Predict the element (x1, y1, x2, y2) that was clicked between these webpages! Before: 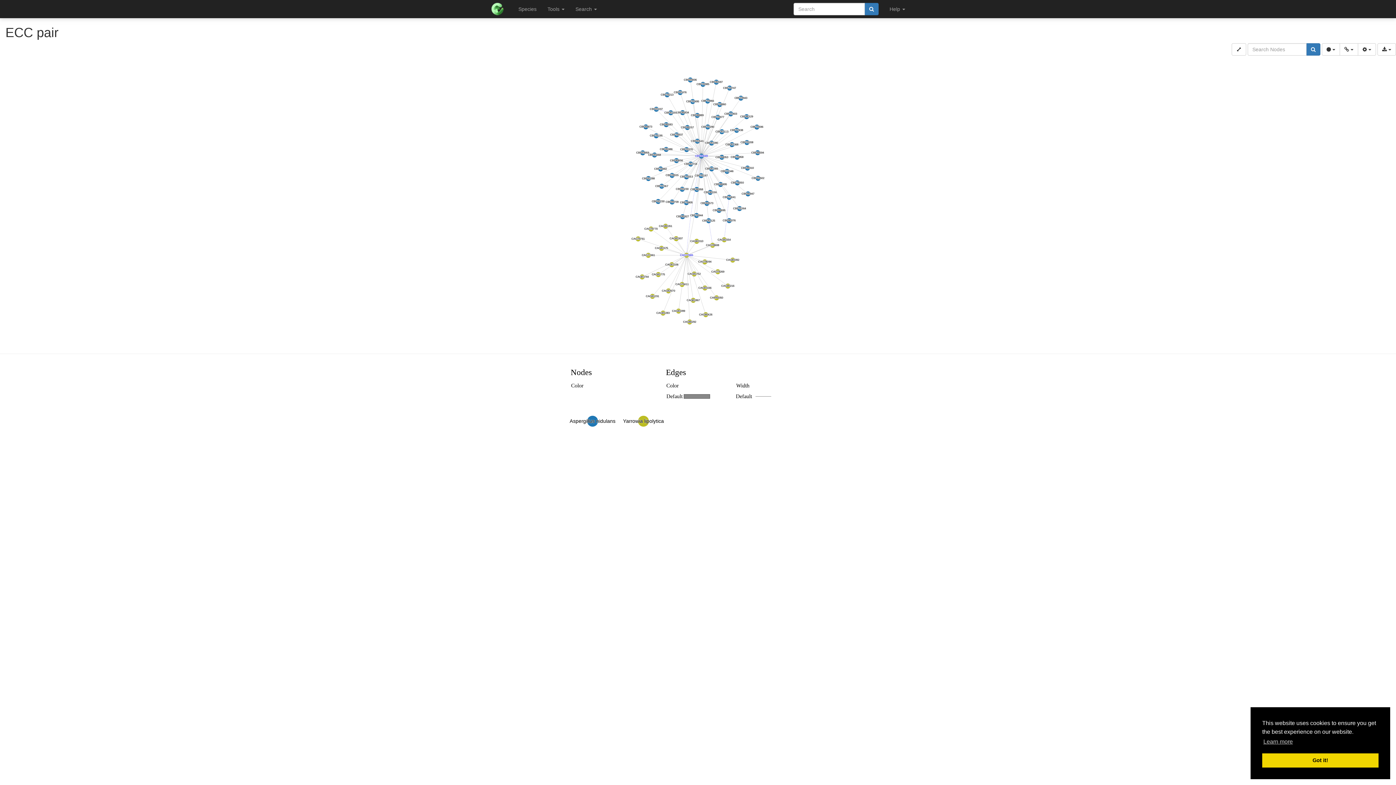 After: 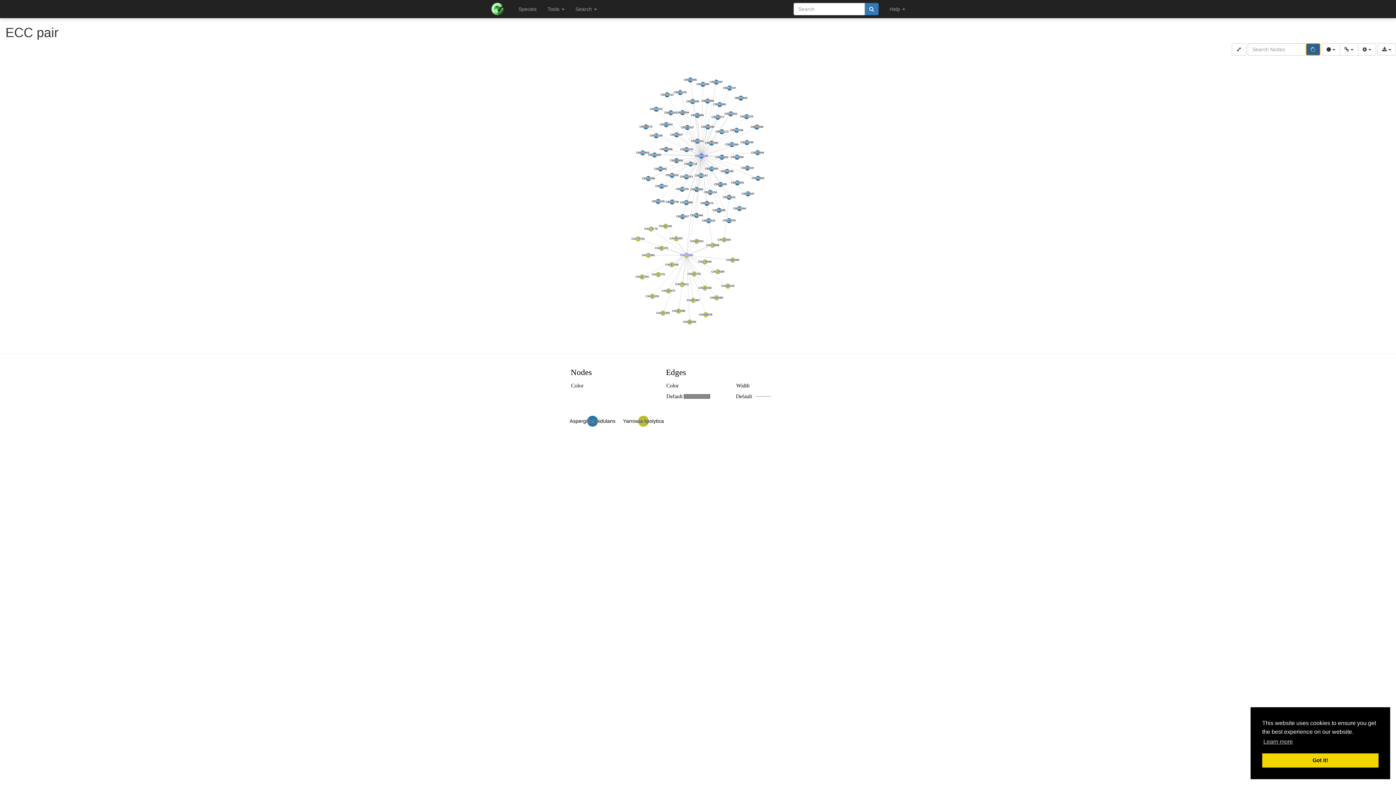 Action: bbox: (1306, 43, 1320, 55)